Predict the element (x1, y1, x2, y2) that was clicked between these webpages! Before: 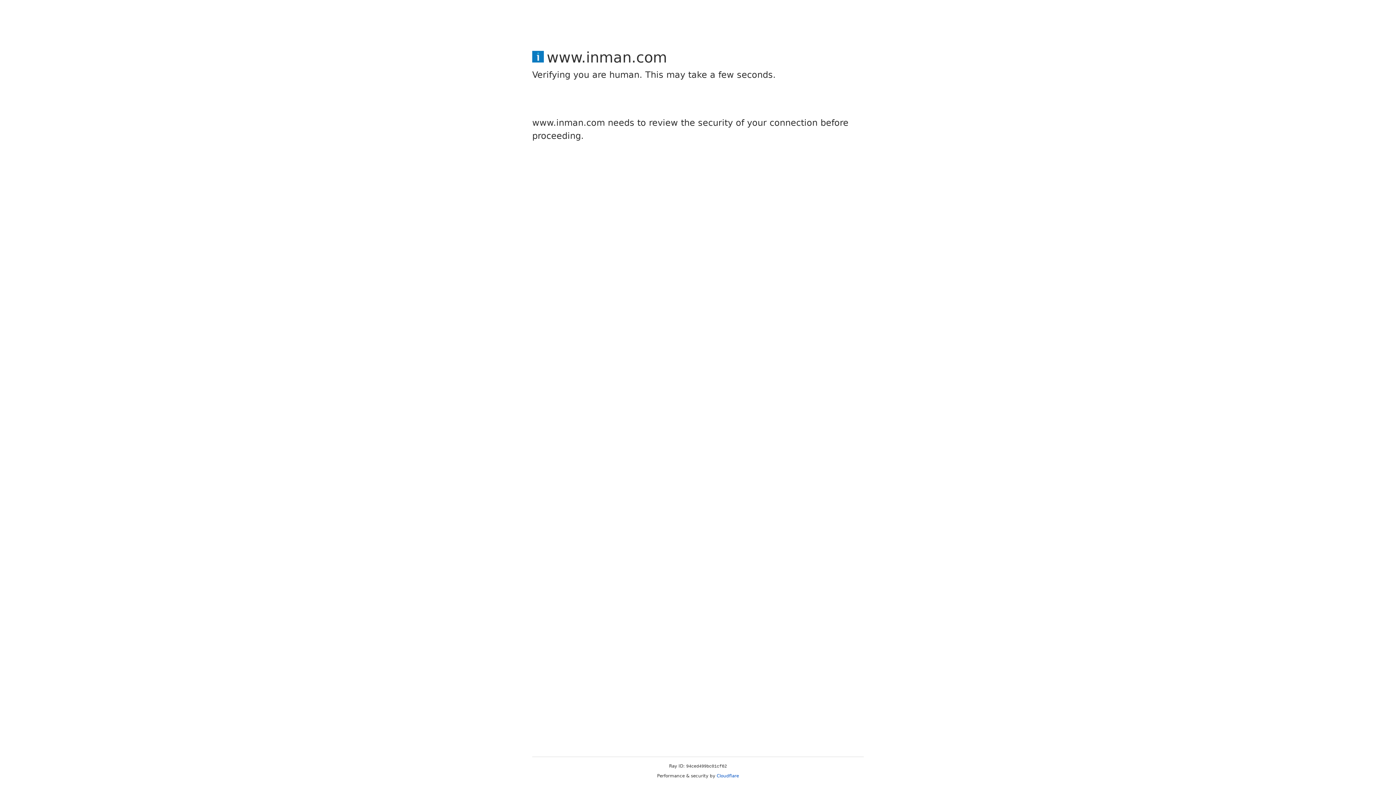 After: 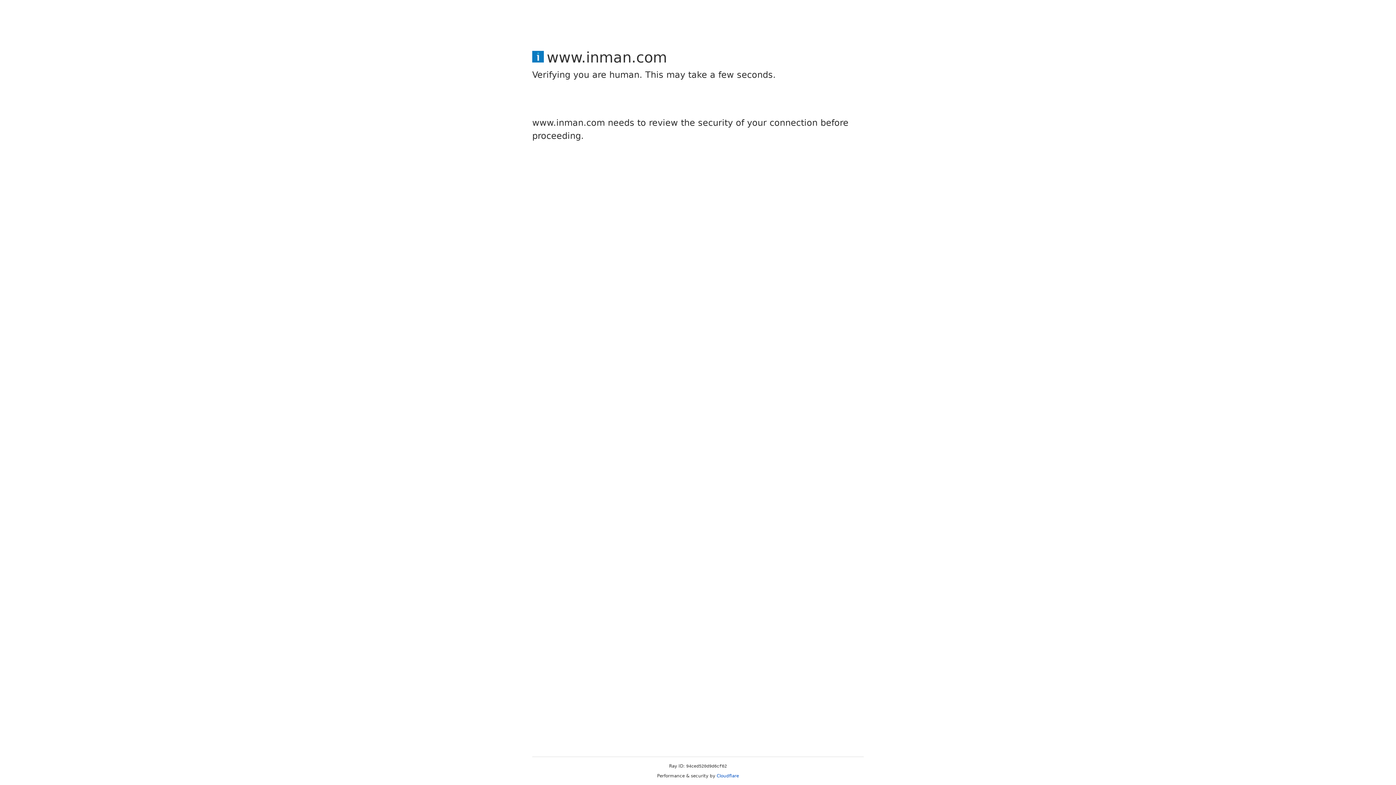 Action: bbox: (716, 773, 739, 778) label: Cloudflare